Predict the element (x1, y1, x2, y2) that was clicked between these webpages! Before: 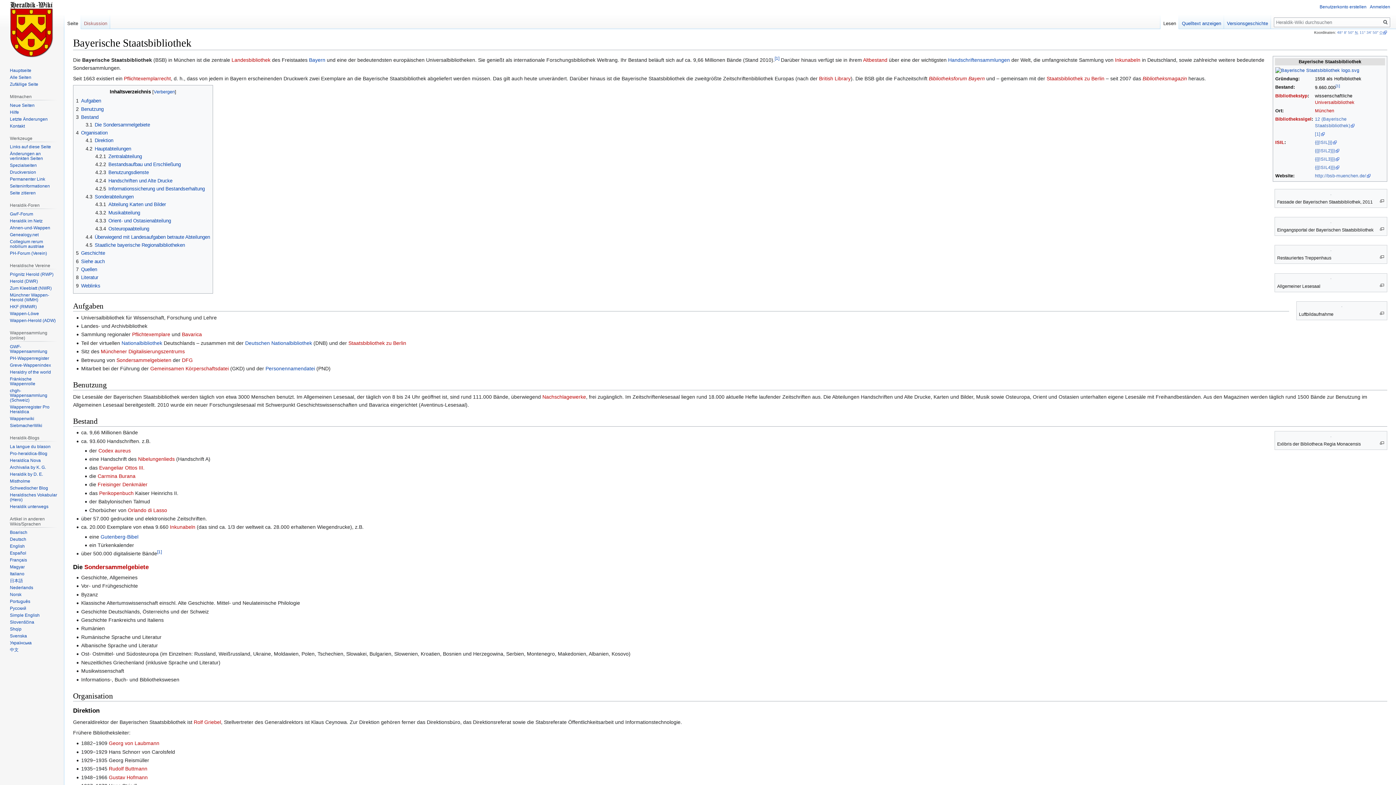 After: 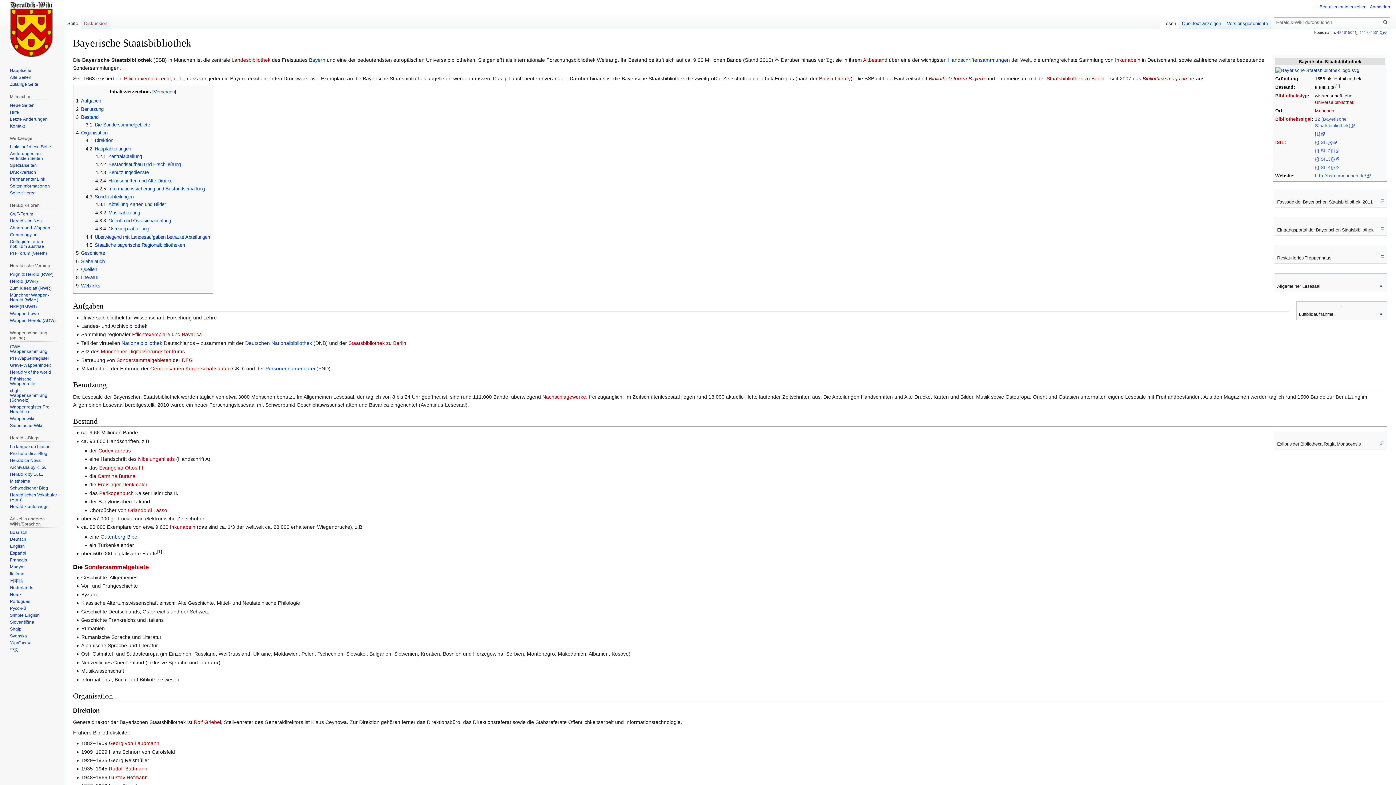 Action: bbox: (64, 14, 81, 29) label: Seite